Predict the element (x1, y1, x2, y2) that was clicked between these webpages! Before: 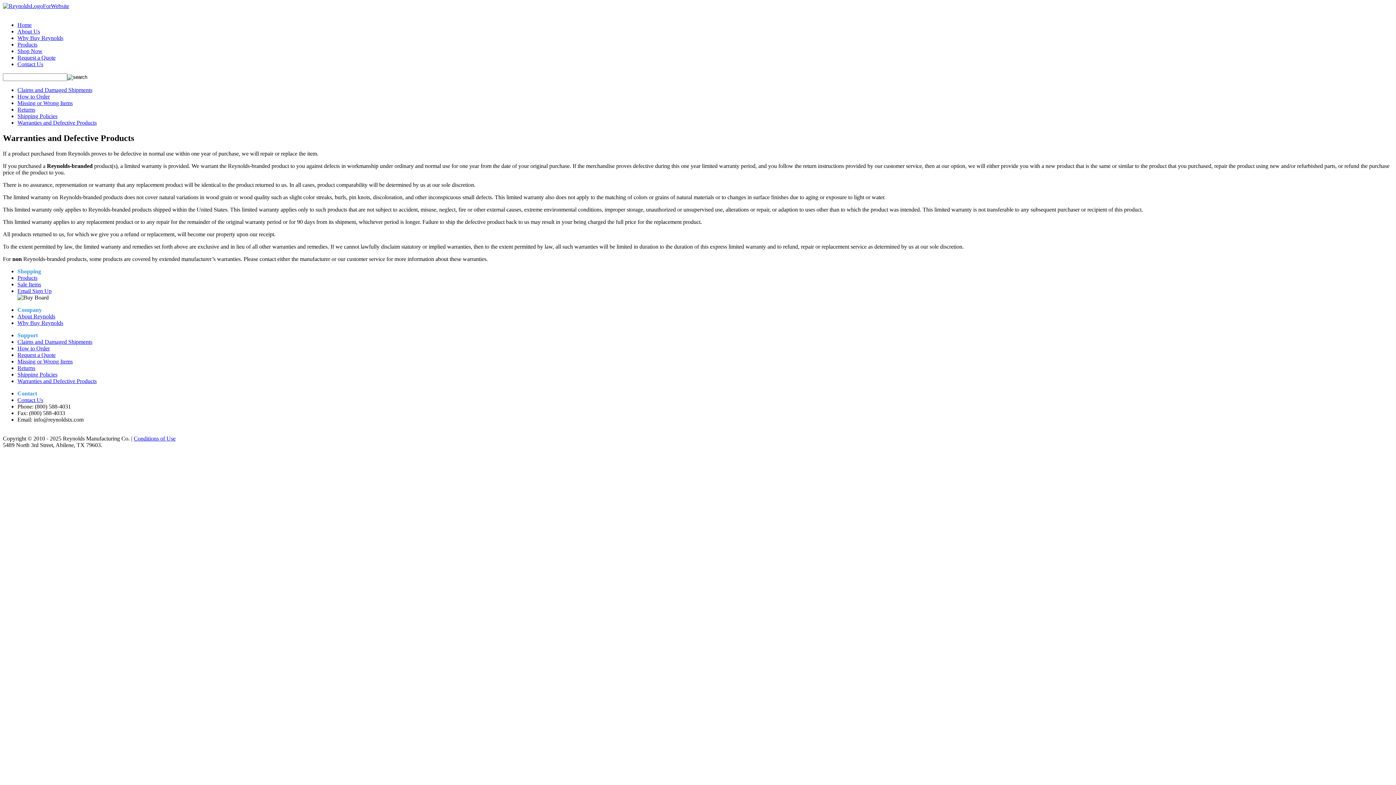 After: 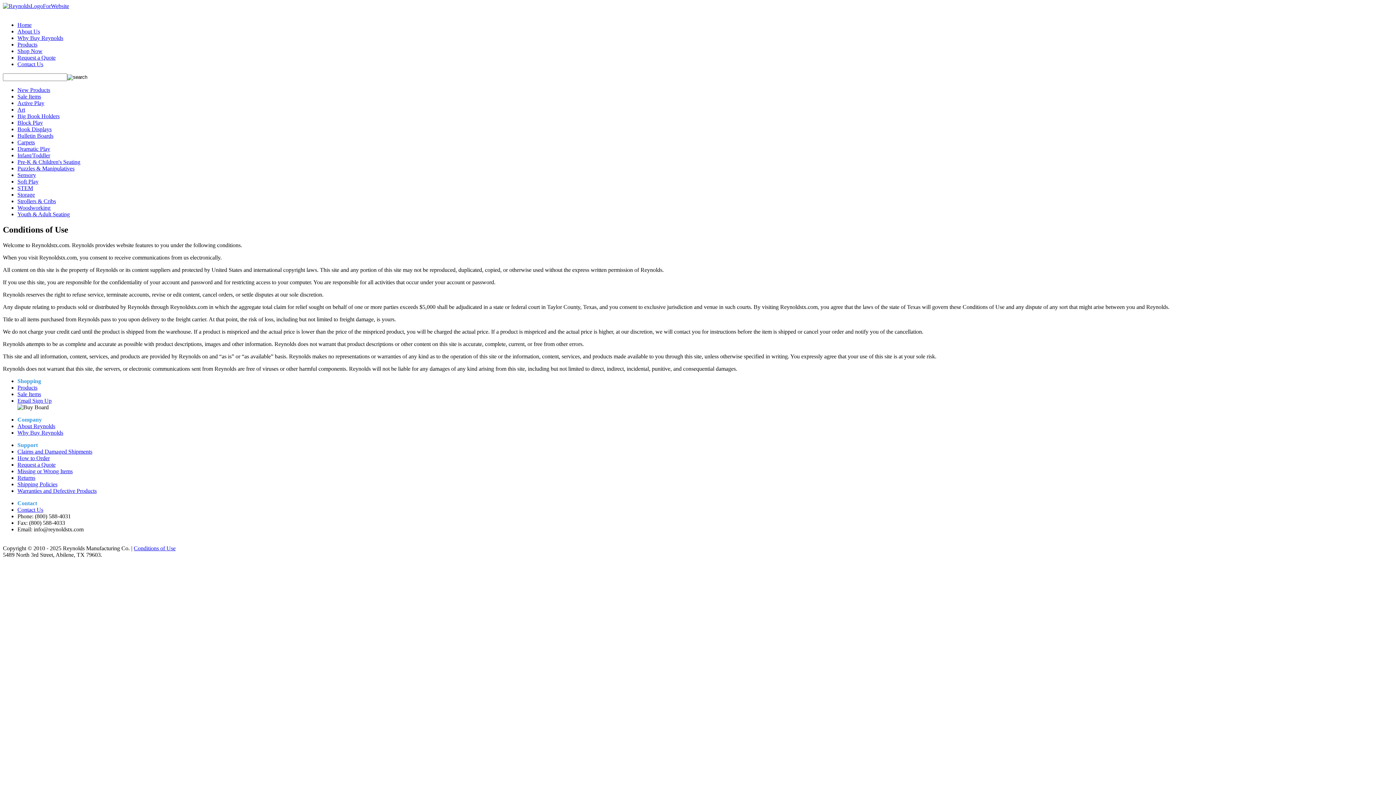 Action: label: Conditions of Use bbox: (133, 435, 175, 441)